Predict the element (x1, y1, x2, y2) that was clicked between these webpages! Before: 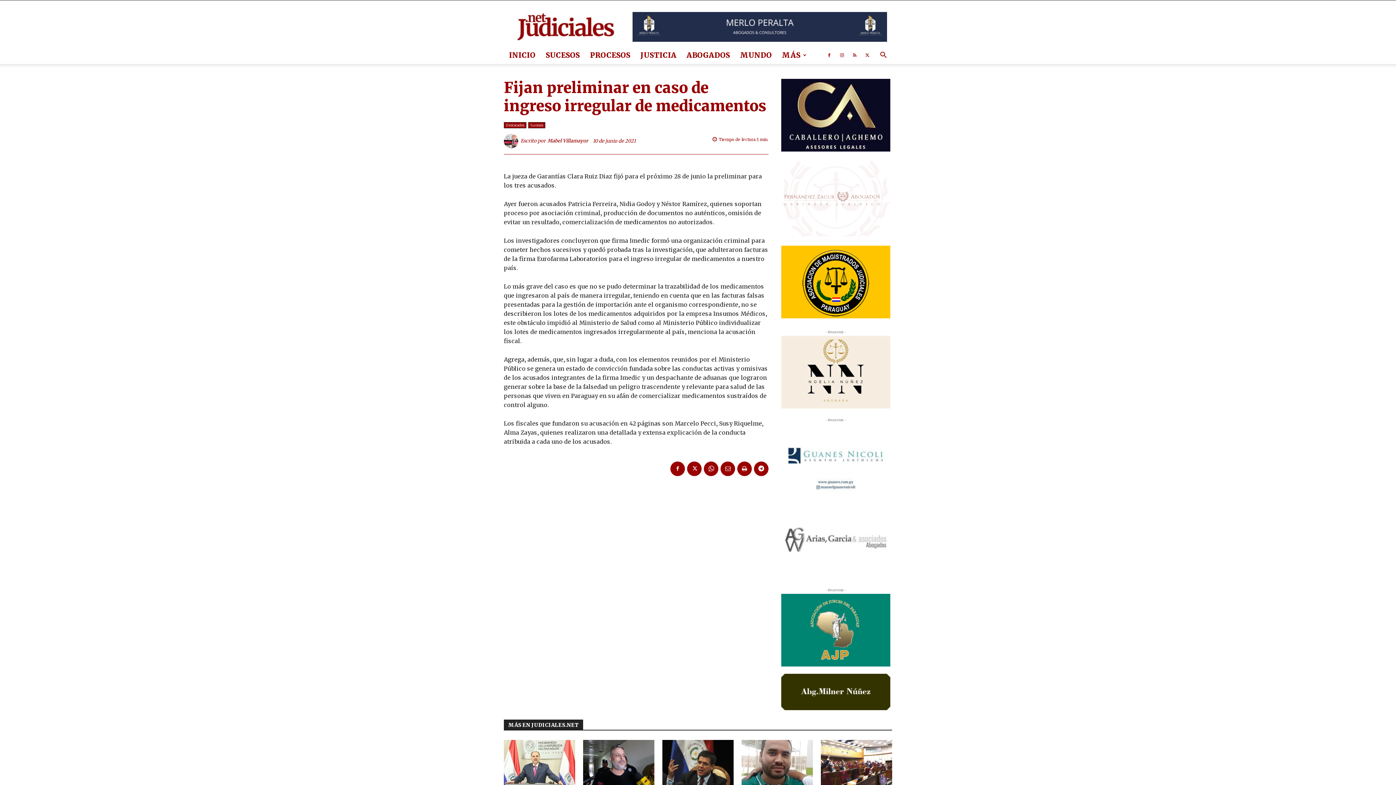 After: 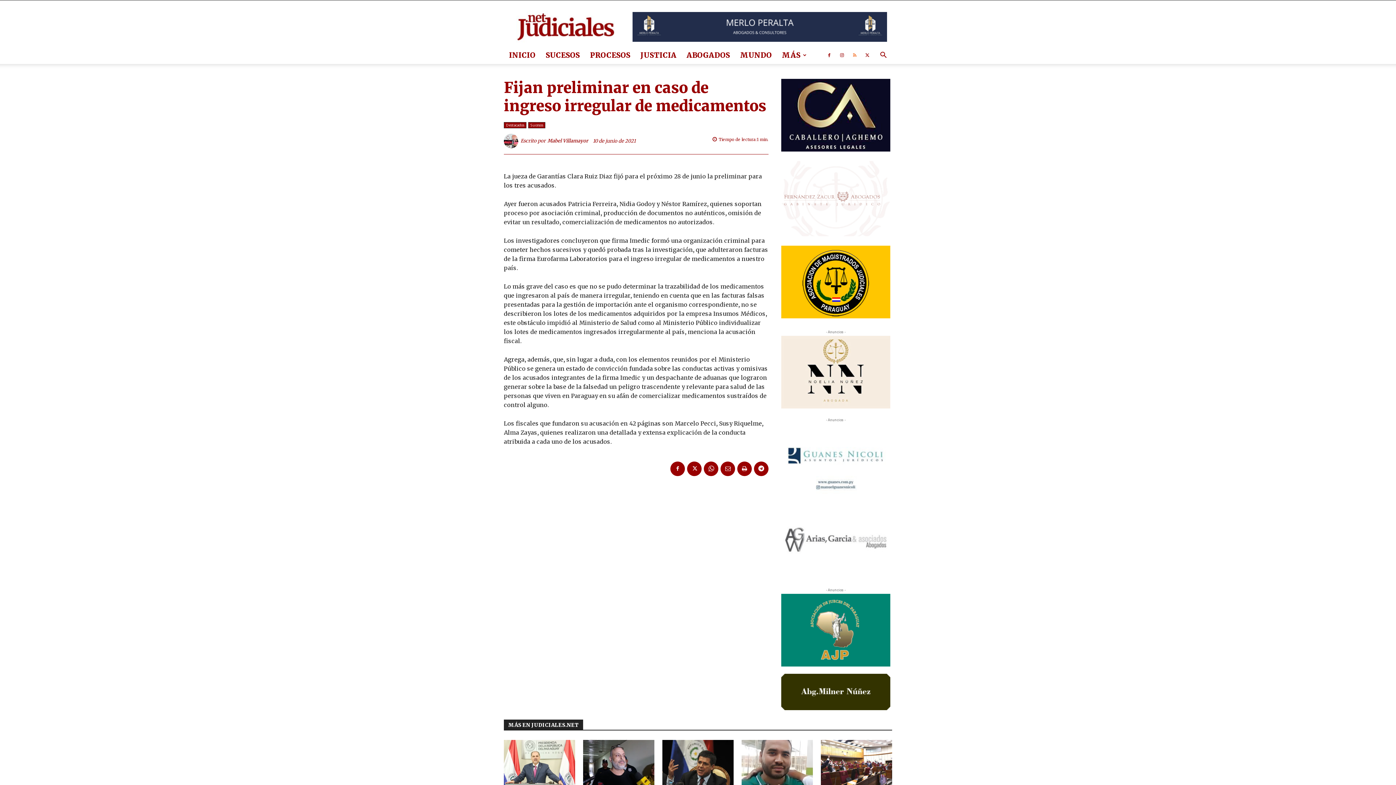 Action: bbox: (849, 46, 860, 64)